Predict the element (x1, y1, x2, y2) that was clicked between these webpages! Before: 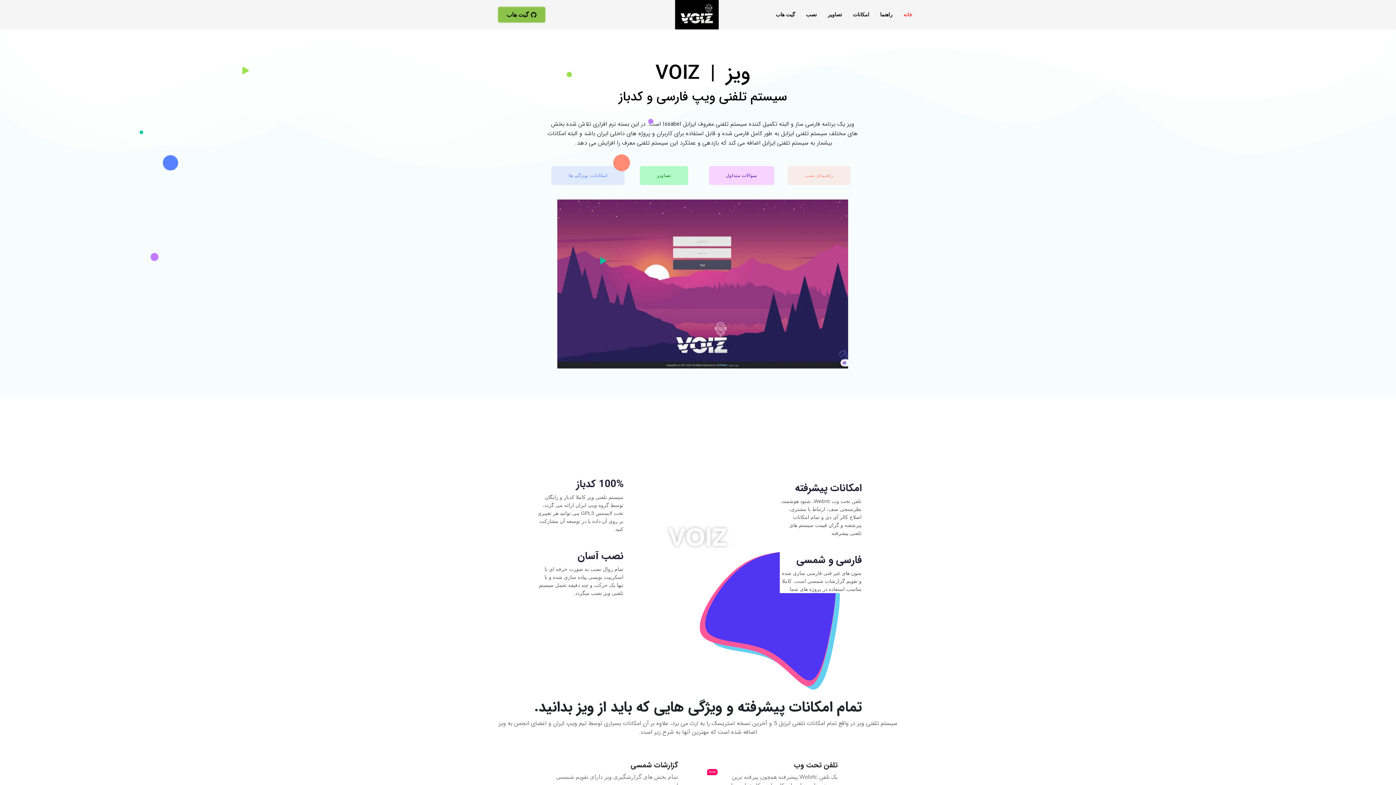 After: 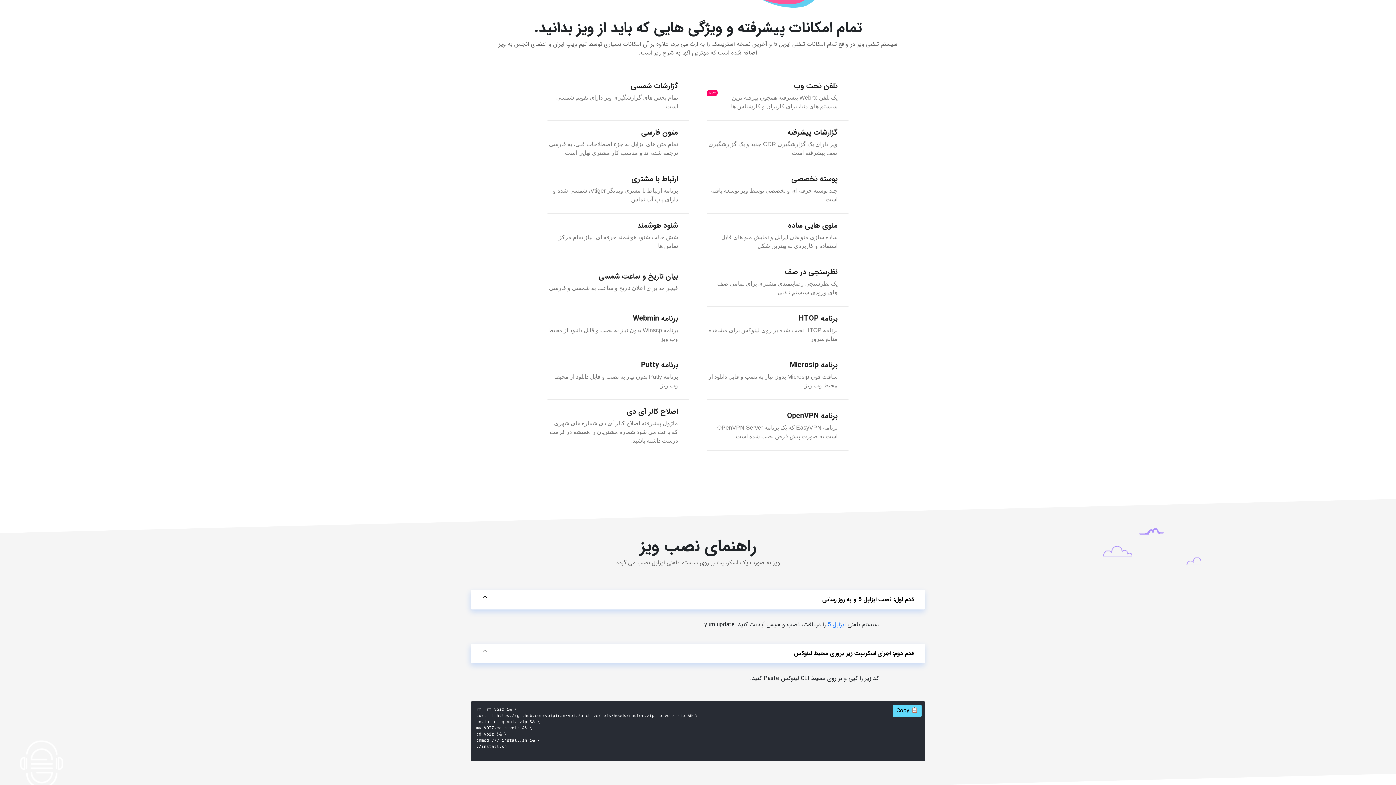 Action: label: امکانات bbox: (853, 5, 880, 23)